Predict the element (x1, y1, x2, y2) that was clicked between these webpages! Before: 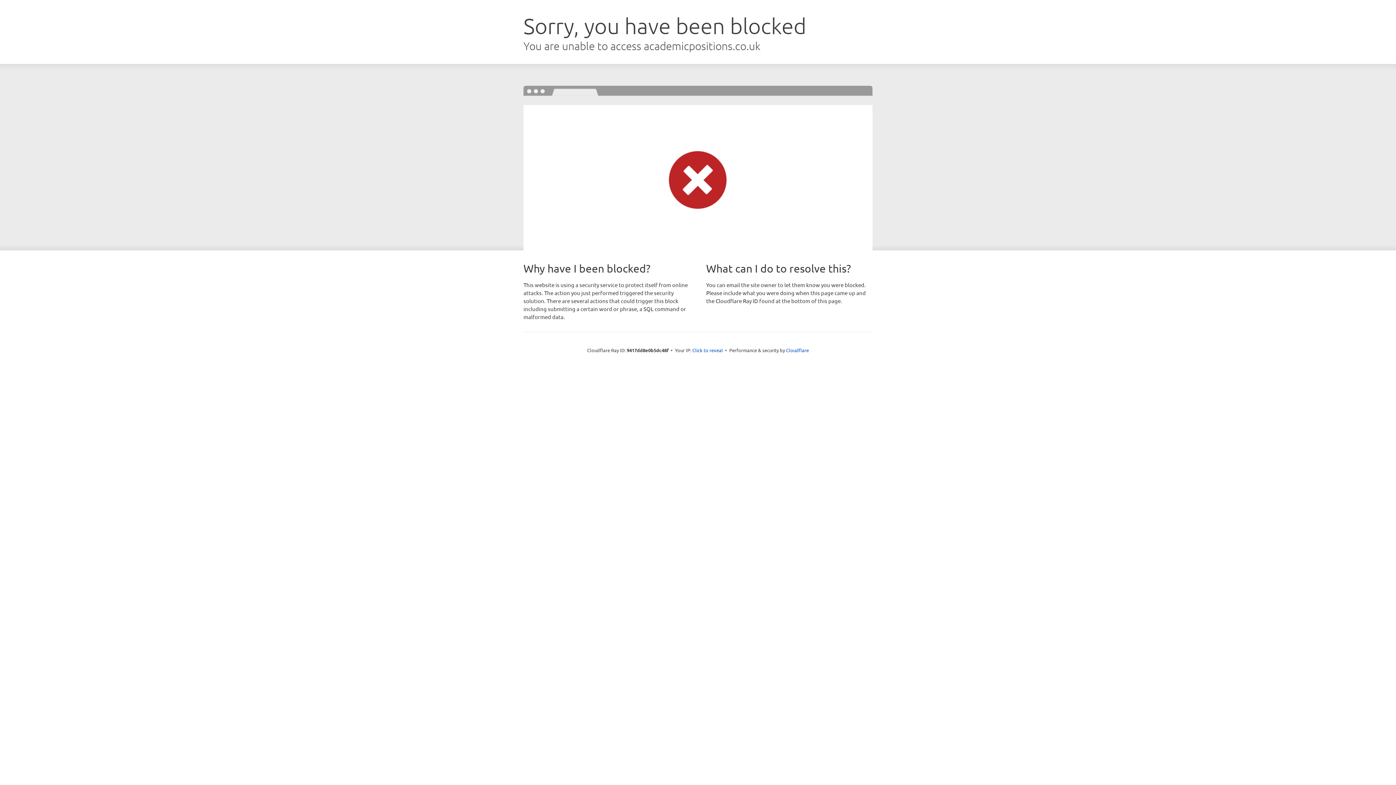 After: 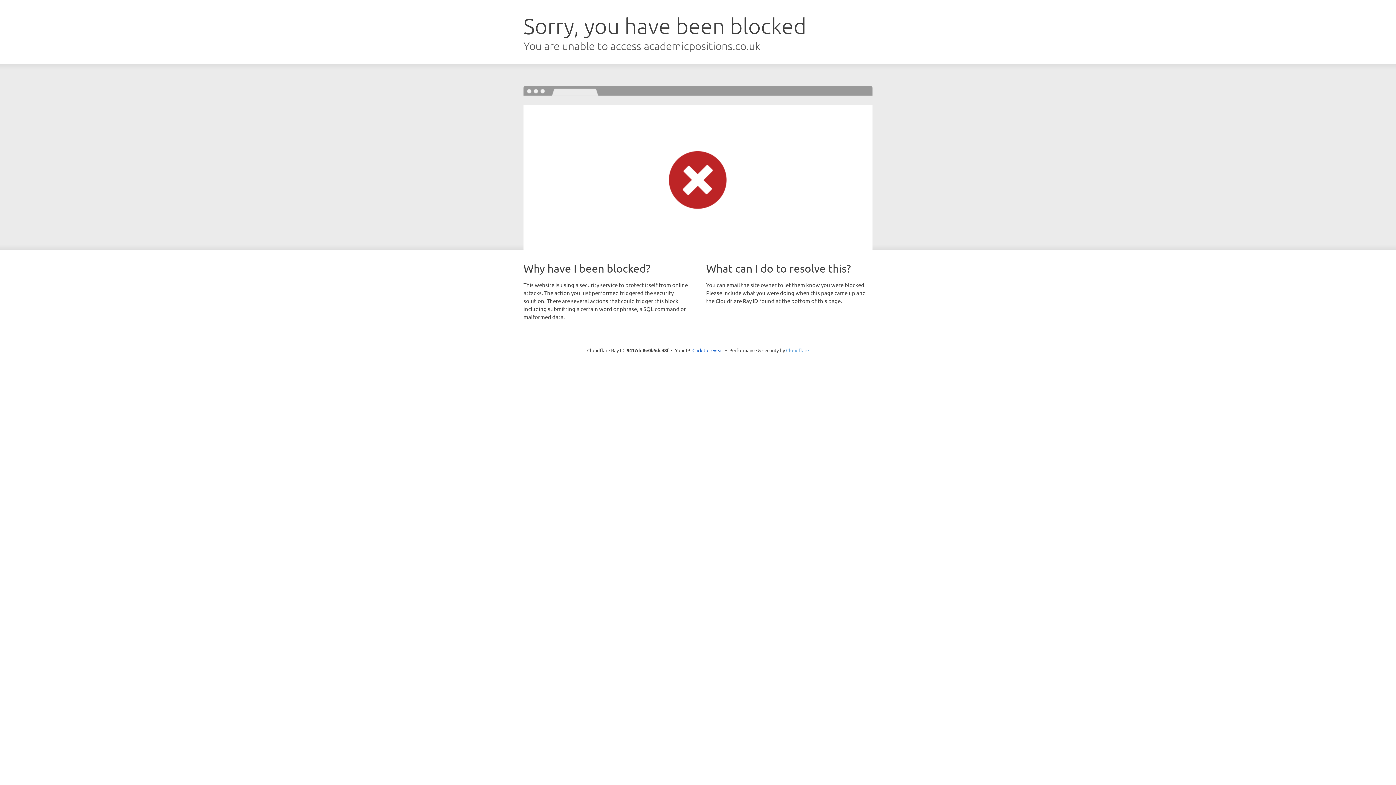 Action: bbox: (786, 347, 809, 353) label: Cloudflare